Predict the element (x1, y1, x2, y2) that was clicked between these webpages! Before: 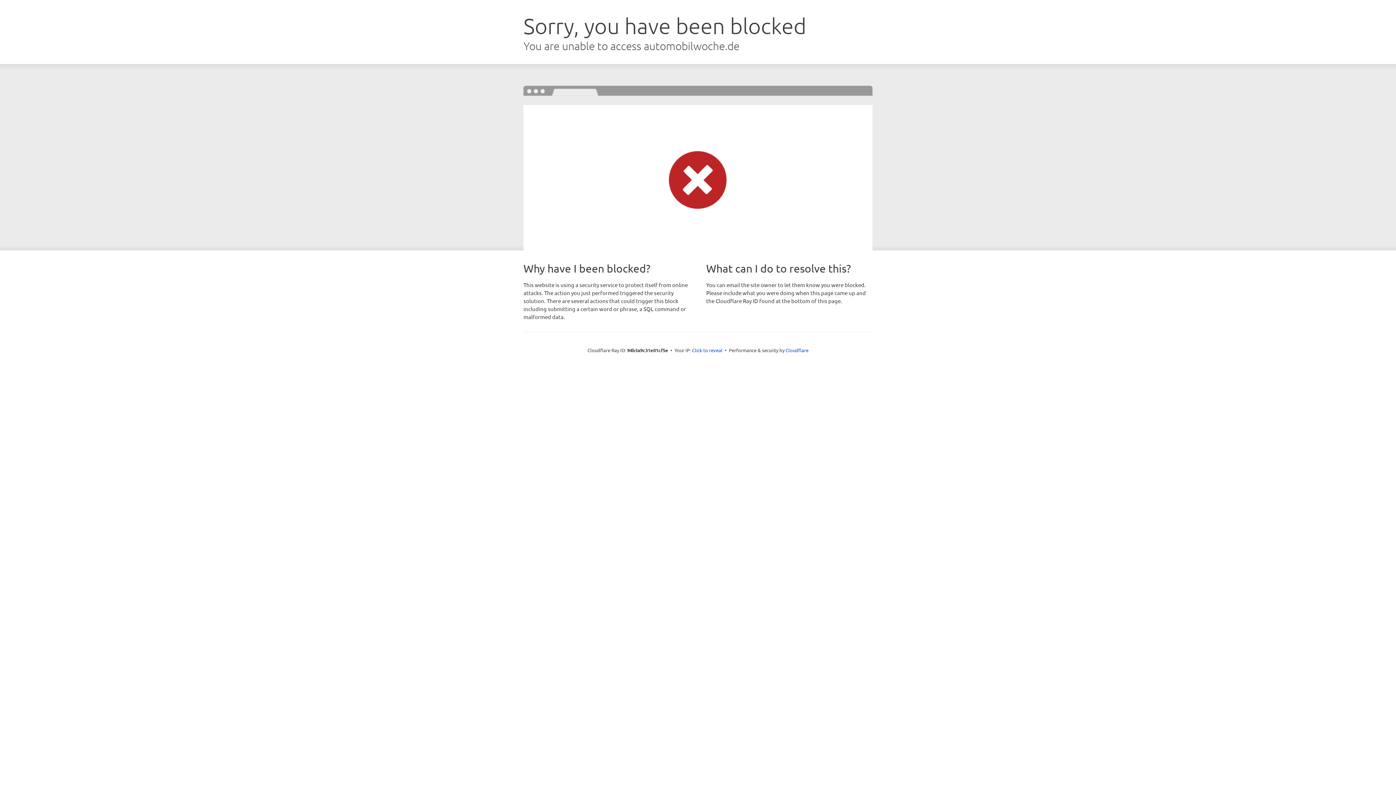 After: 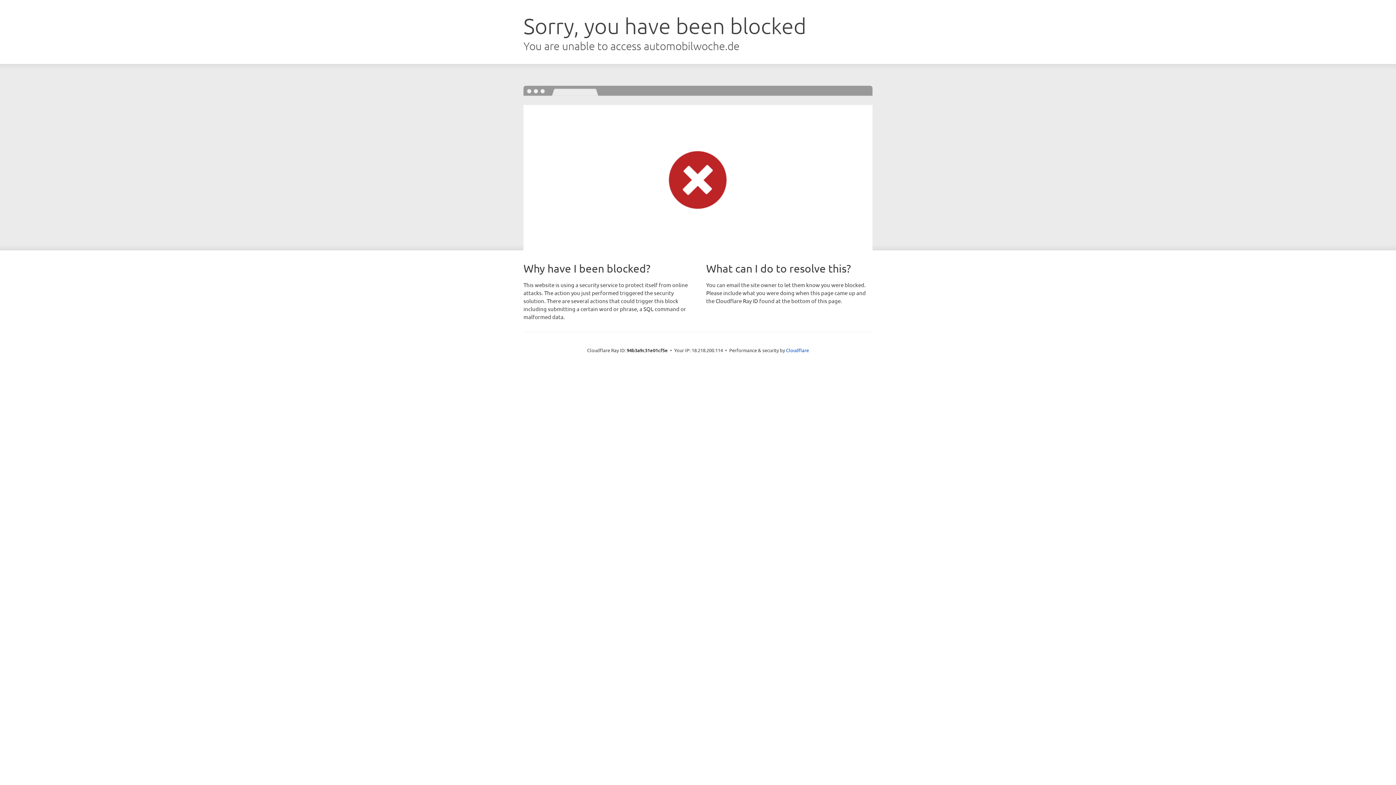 Action: bbox: (692, 346, 722, 353) label: Click to reveal